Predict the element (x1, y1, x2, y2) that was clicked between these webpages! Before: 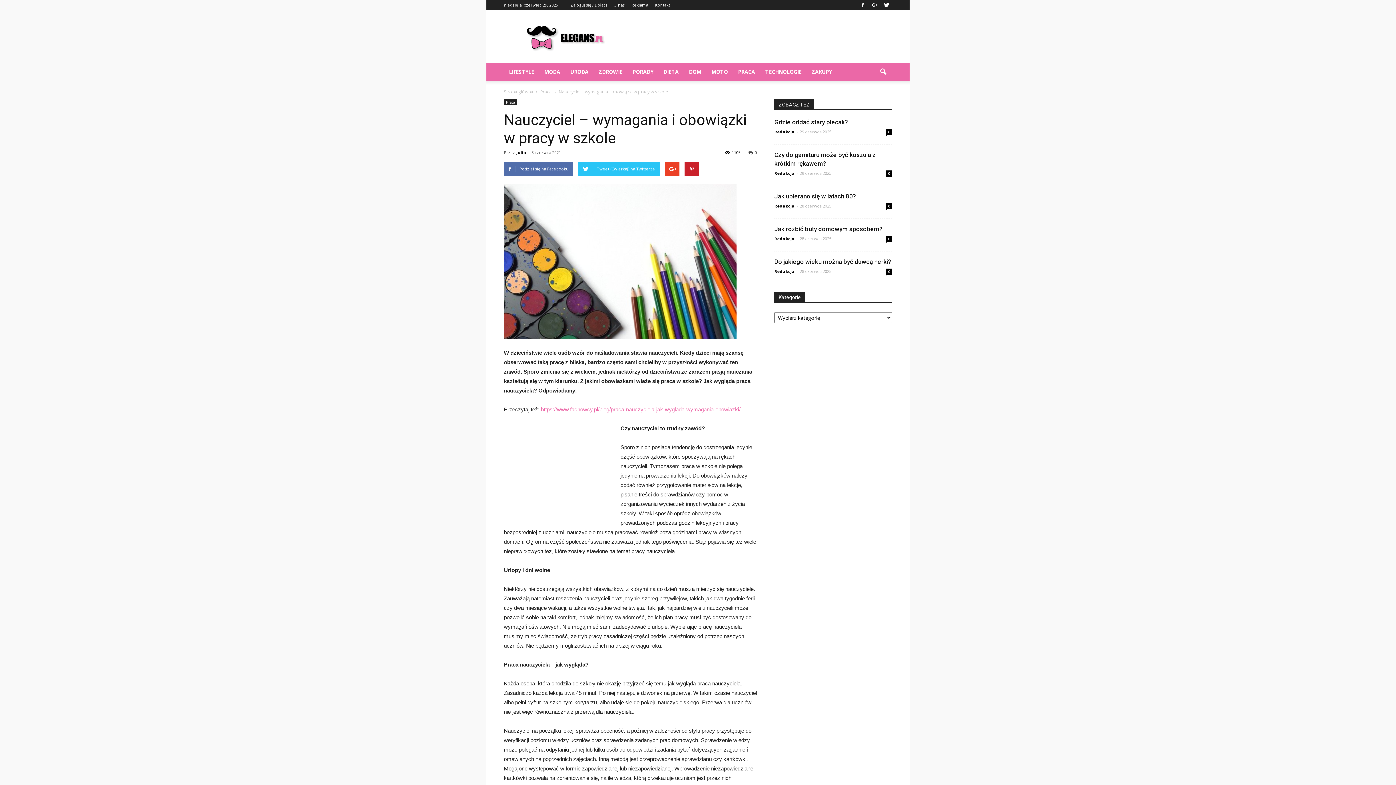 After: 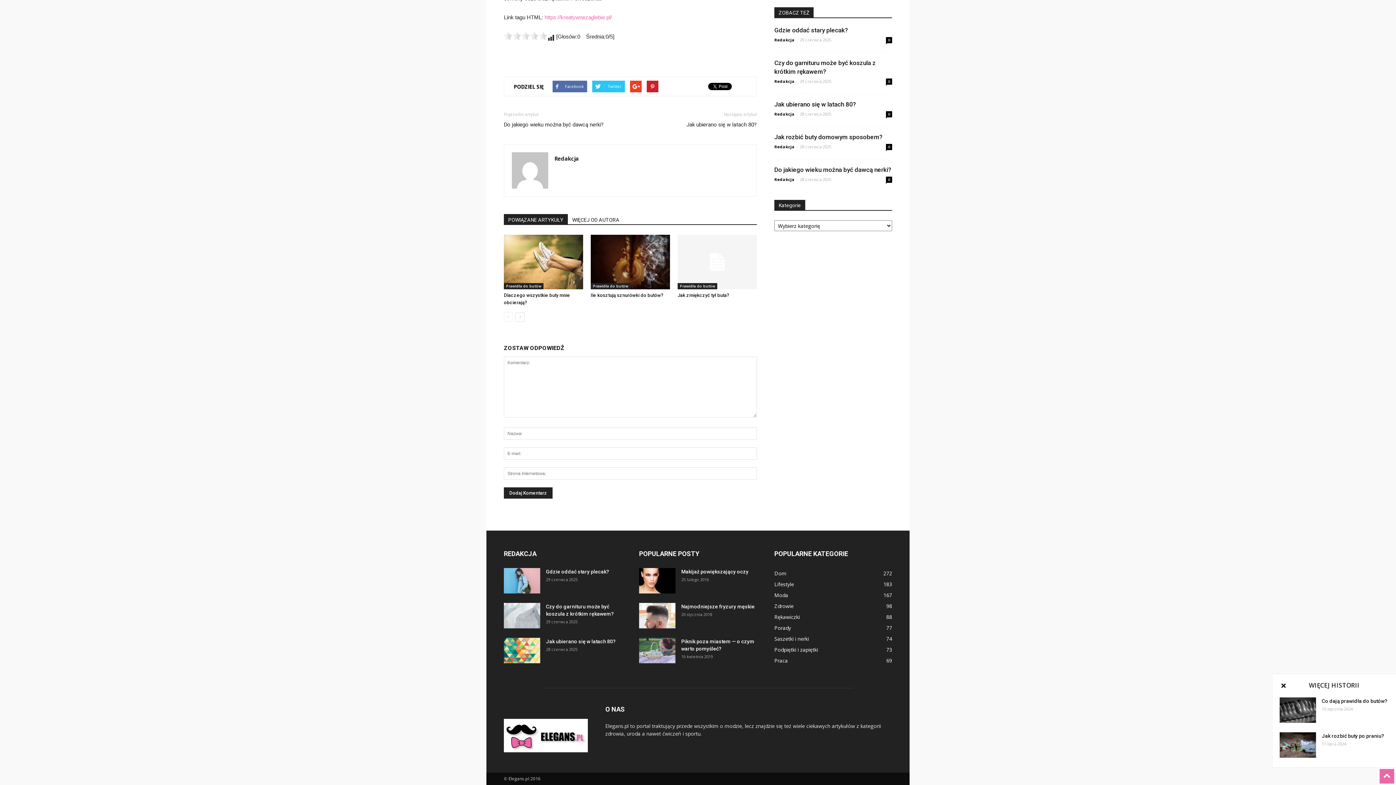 Action: label: 0 bbox: (886, 236, 892, 242)